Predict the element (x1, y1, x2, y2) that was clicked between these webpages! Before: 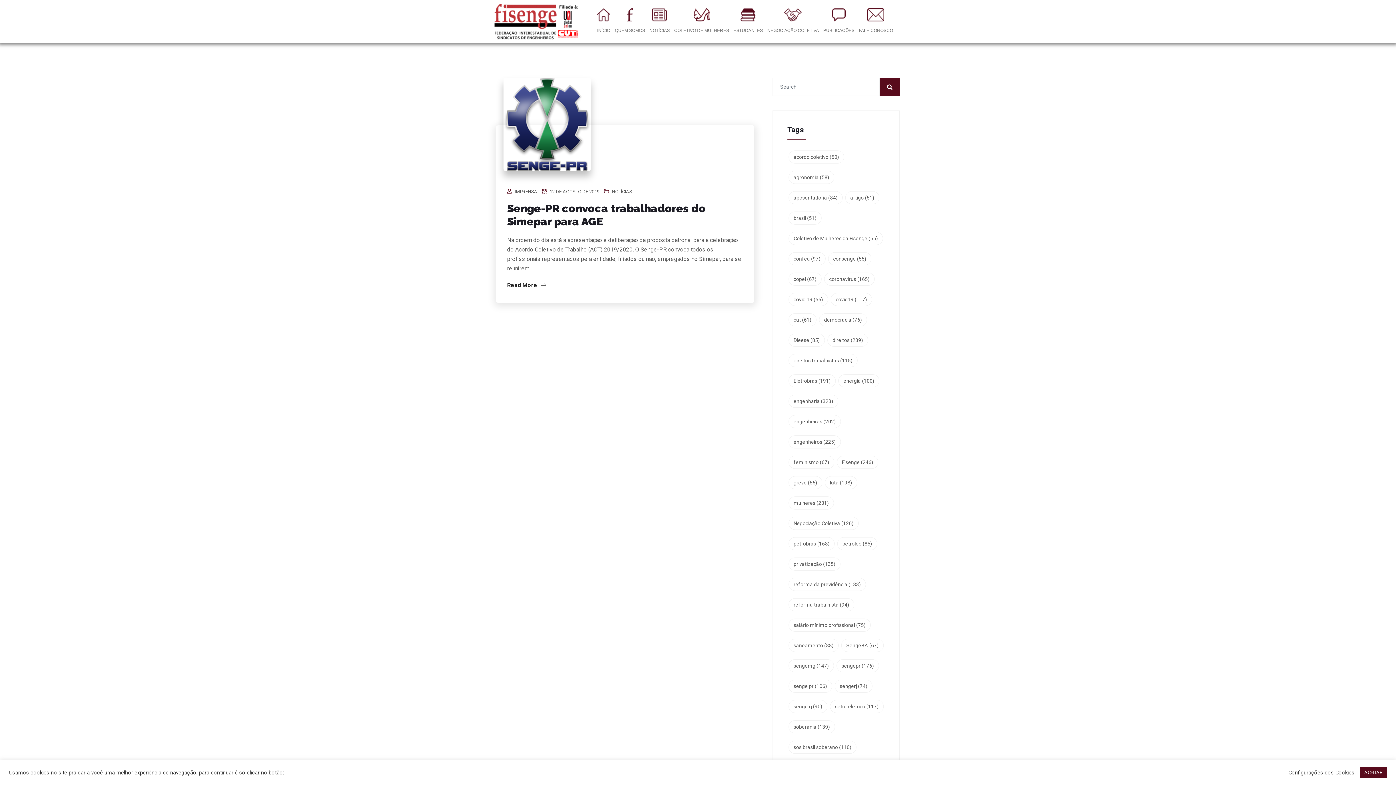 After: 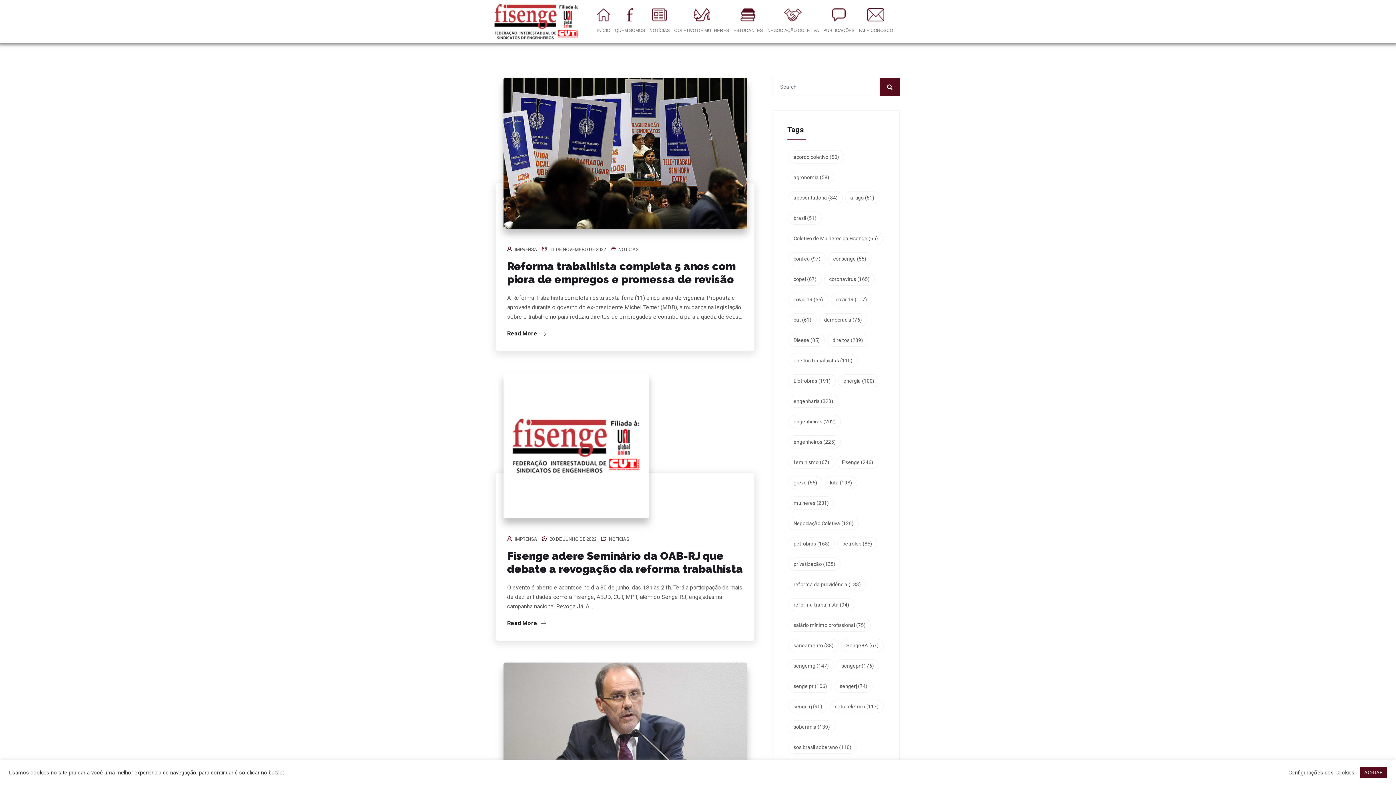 Action: bbox: (788, 598, 854, 611) label: reforma trabalhista (94 itens)